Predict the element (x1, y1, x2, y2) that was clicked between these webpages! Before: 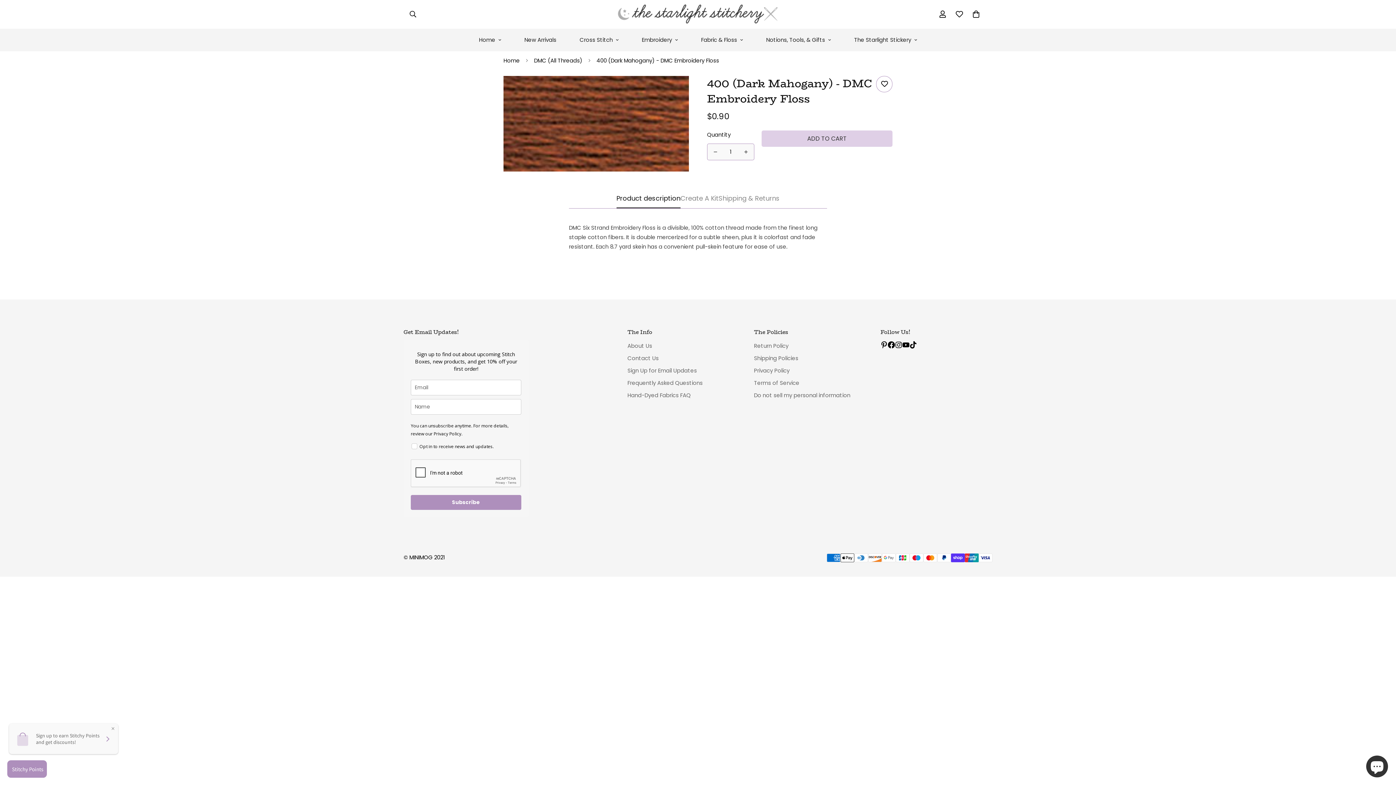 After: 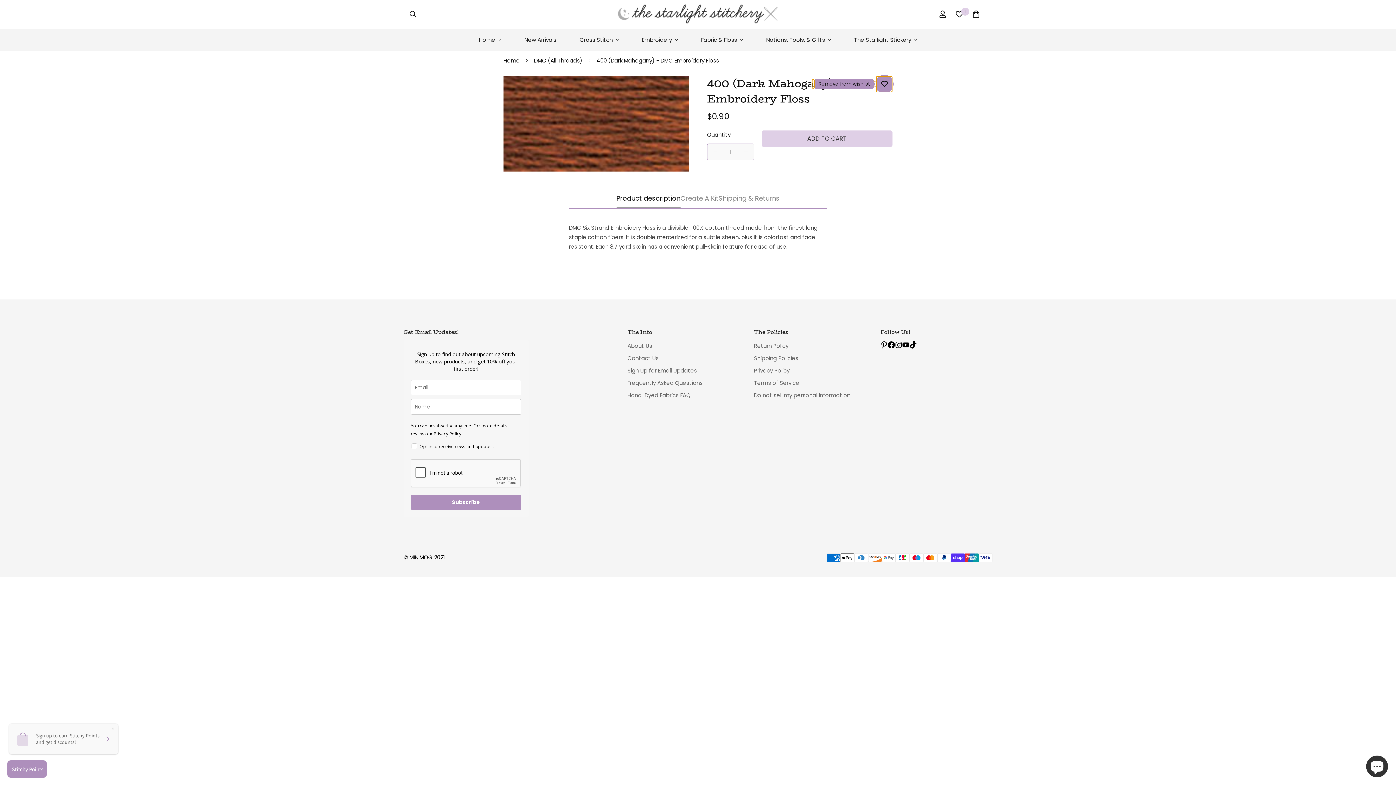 Action: bbox: (876, 75, 892, 92) label: Add to wishlist